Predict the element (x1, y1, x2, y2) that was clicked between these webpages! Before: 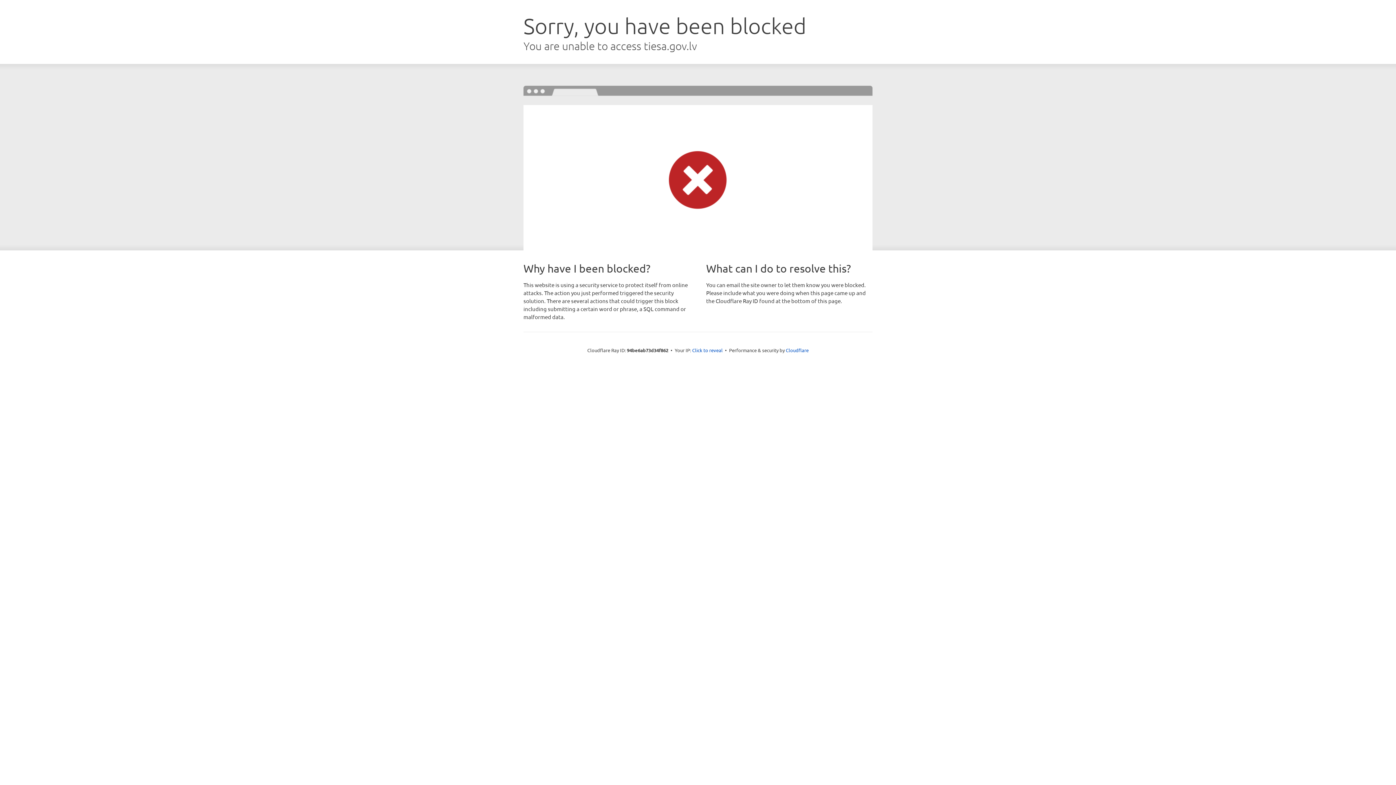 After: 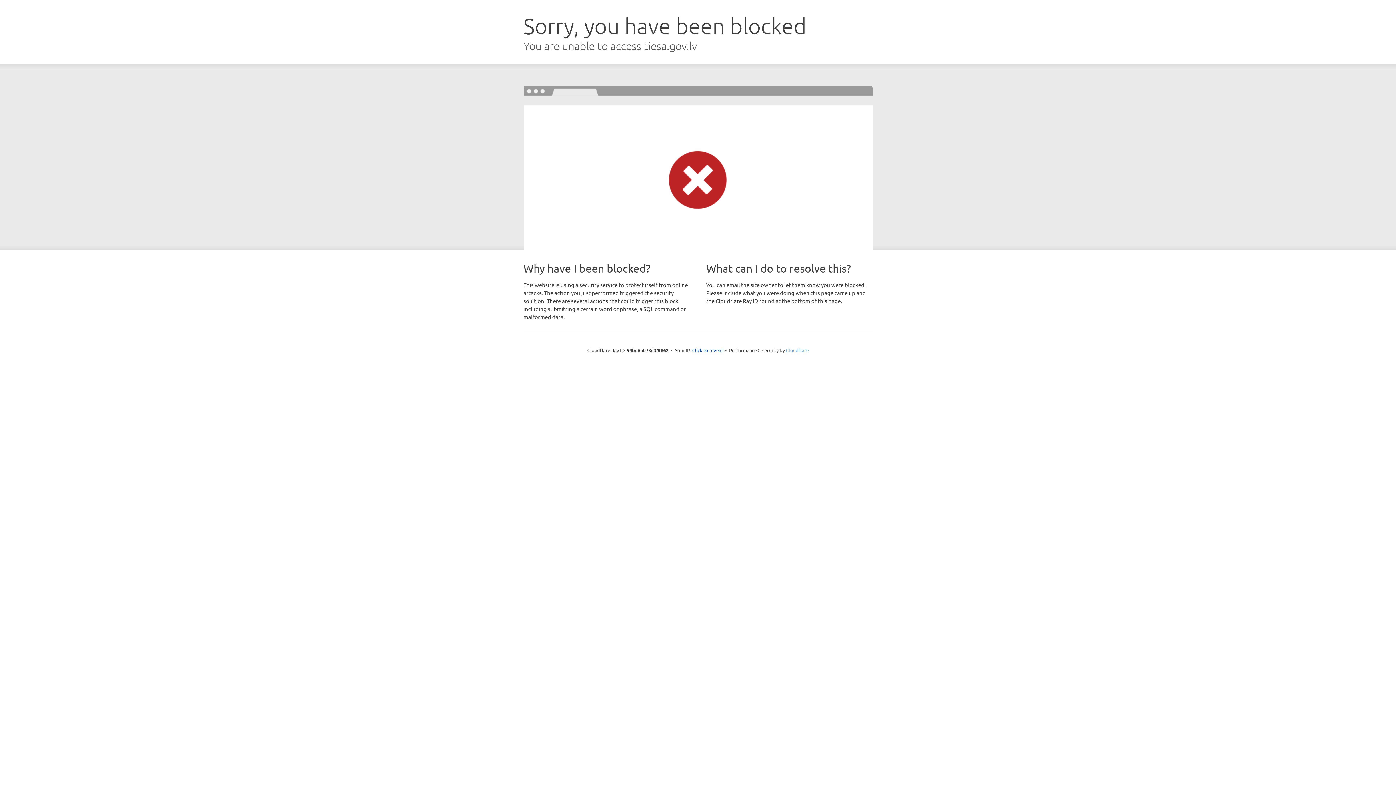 Action: label: Cloudflare bbox: (786, 347, 808, 353)